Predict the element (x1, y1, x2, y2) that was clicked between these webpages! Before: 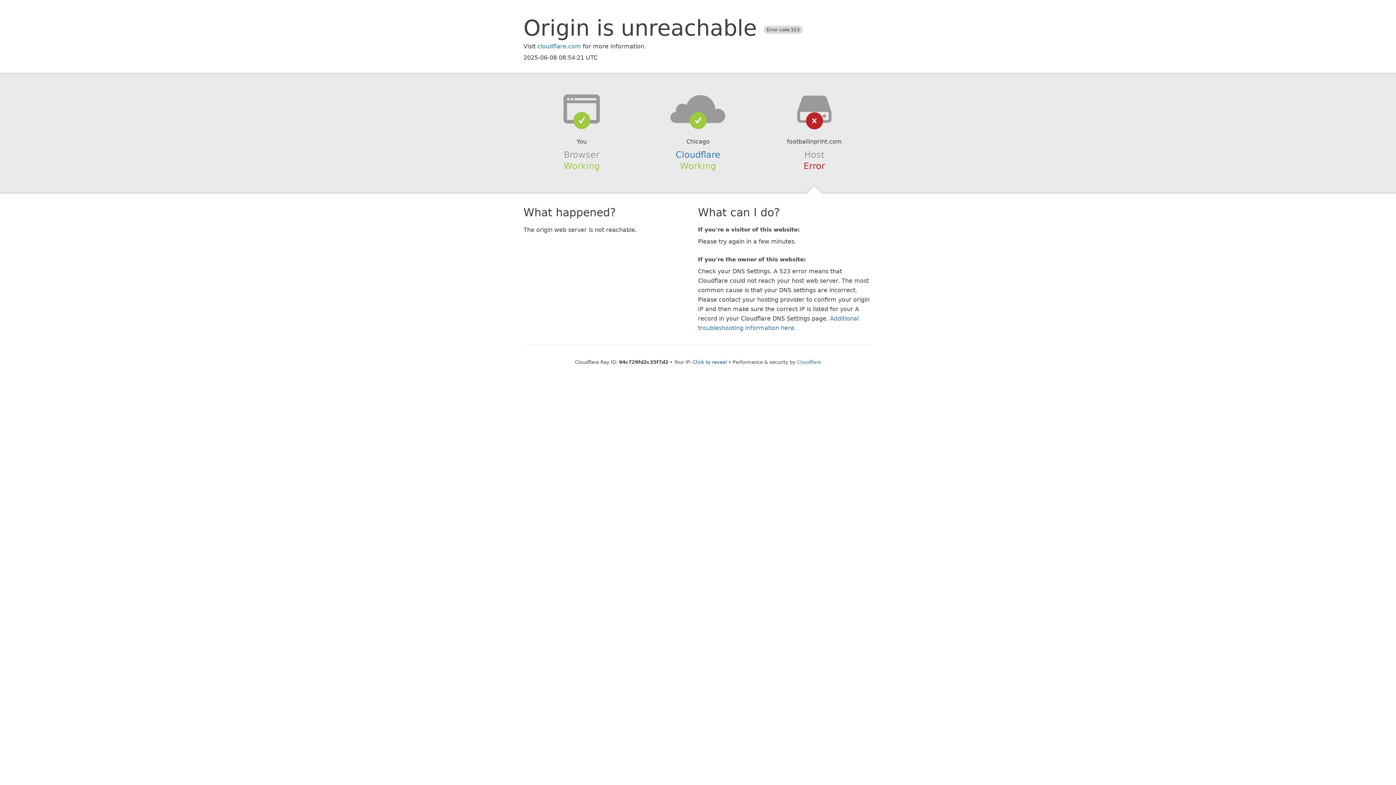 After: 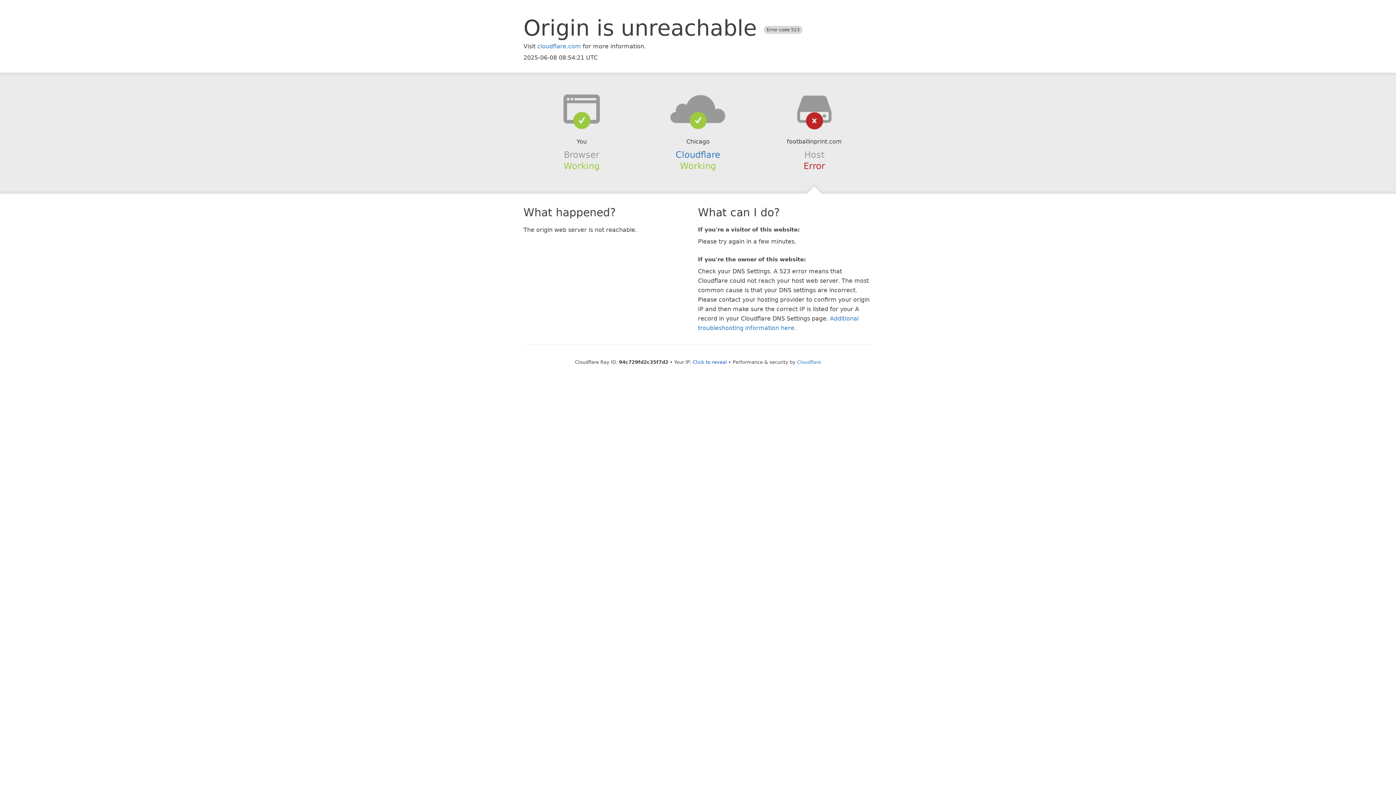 Action: bbox: (639, 94, 756, 123)